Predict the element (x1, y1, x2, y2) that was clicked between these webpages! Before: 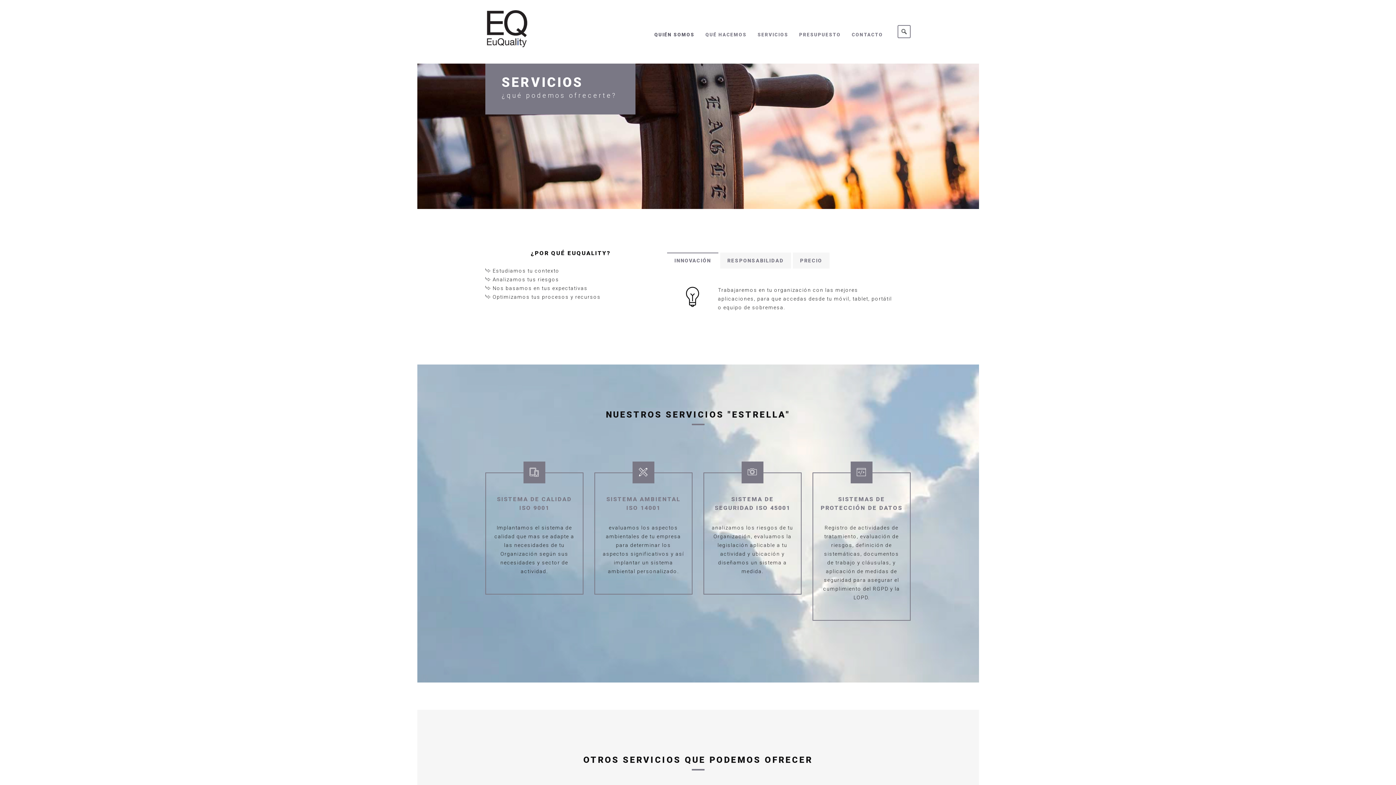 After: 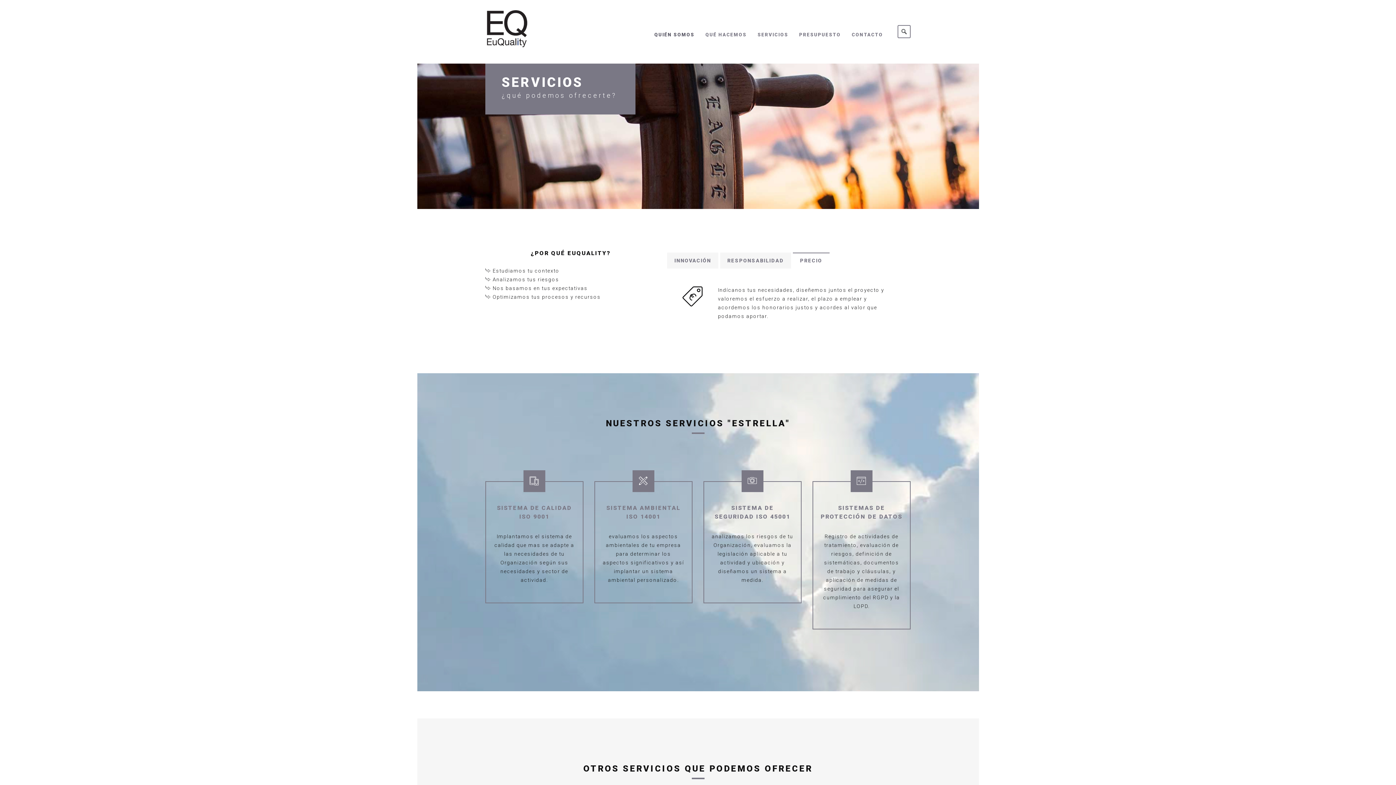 Action: bbox: (792, 252, 829, 268) label: PRECIO